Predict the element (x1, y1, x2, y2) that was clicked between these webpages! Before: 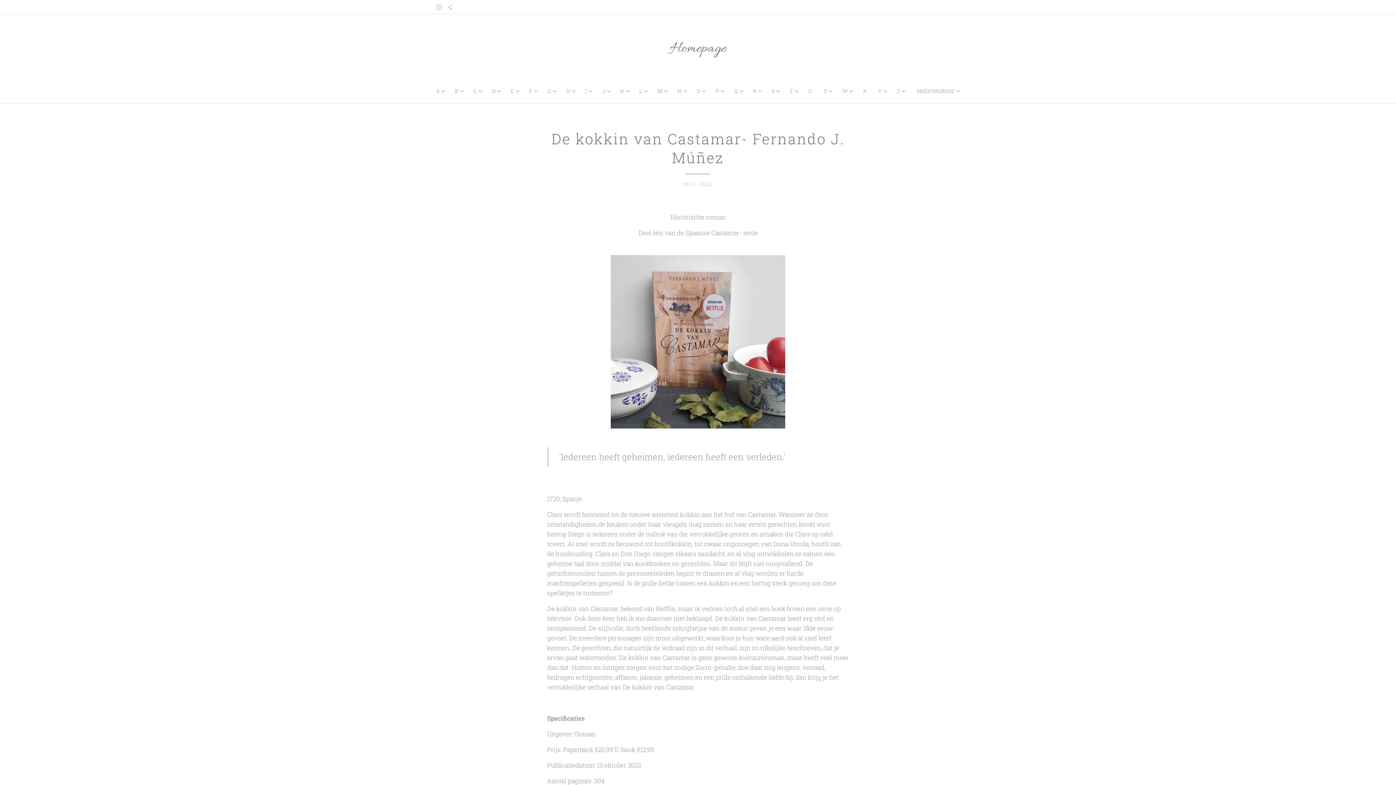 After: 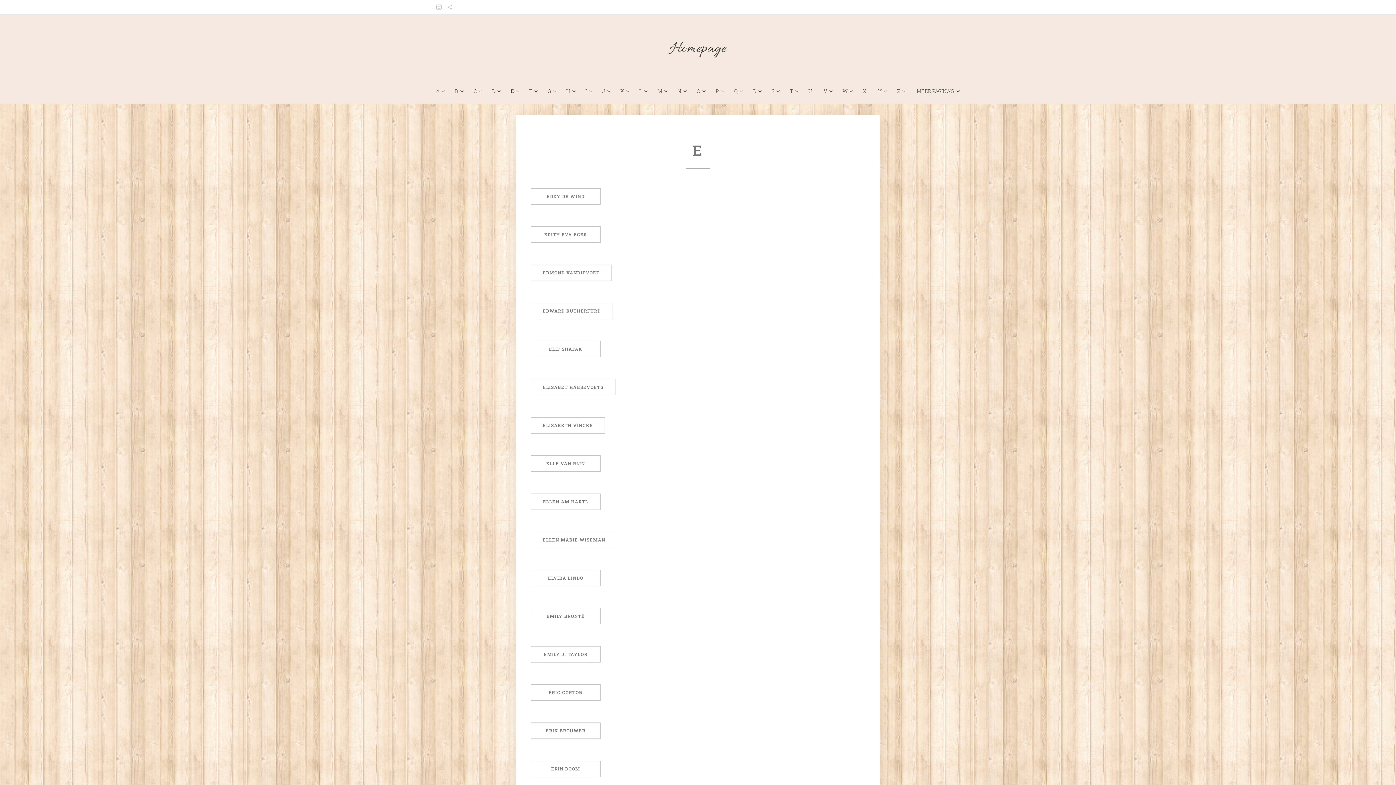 Action: bbox: (504, 82, 523, 100) label: E